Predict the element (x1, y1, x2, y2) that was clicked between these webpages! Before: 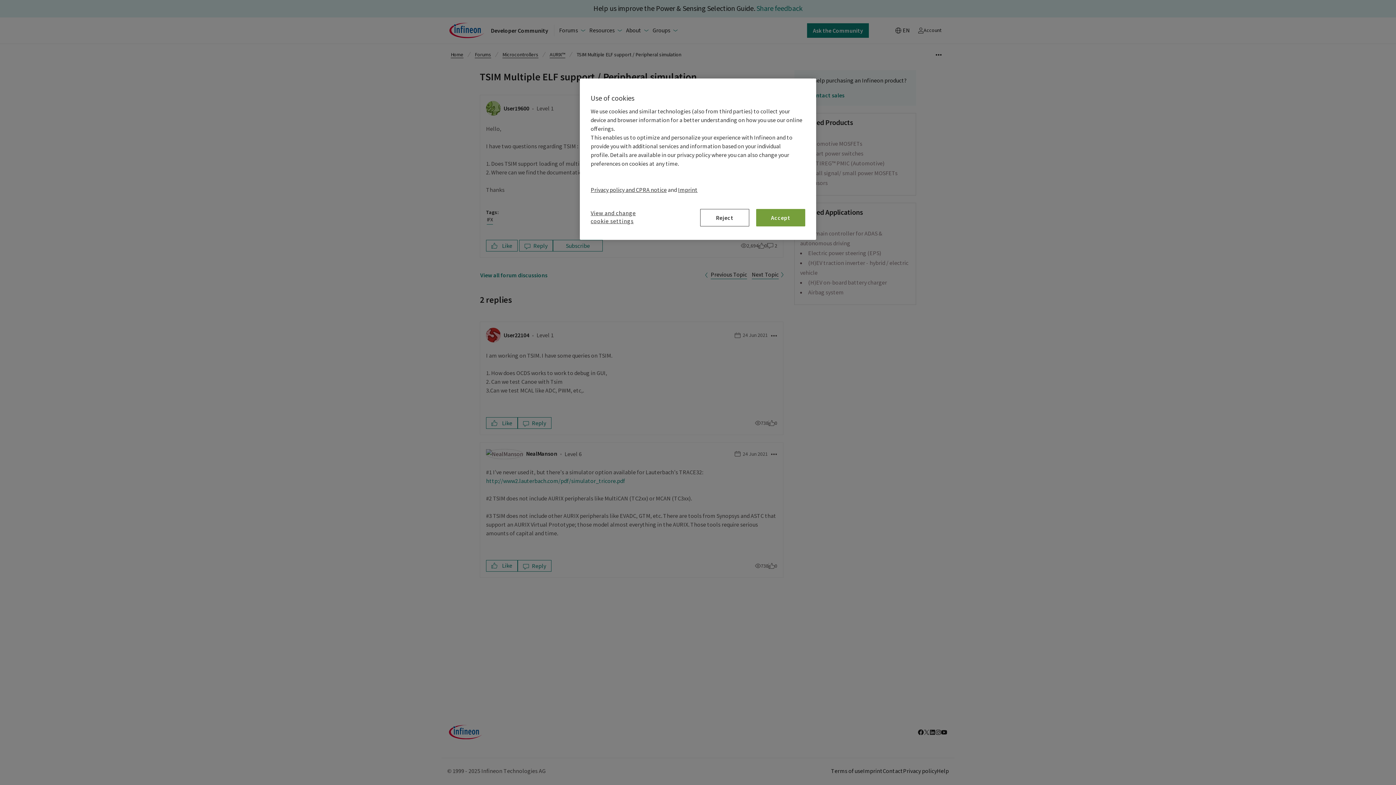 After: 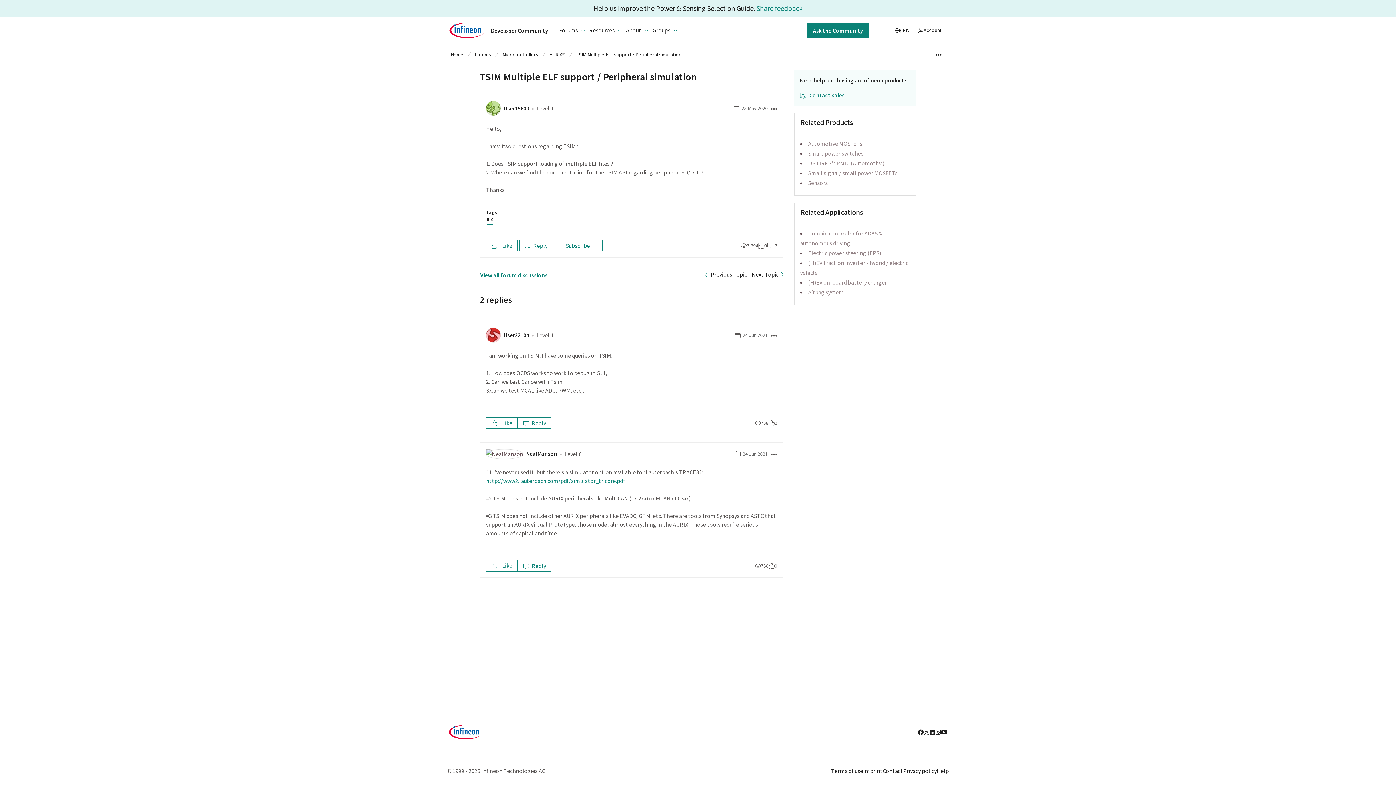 Action: label: Accept bbox: (756, 209, 805, 226)